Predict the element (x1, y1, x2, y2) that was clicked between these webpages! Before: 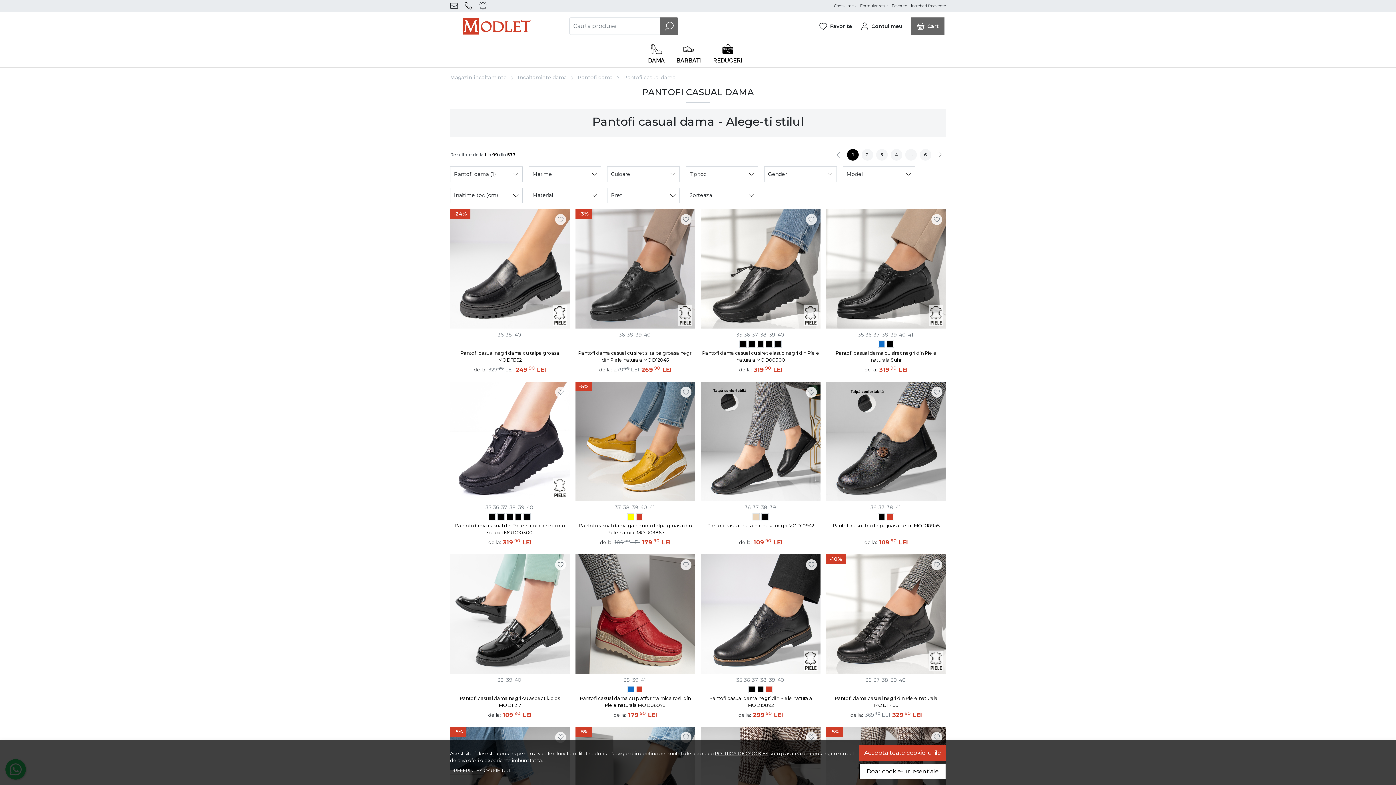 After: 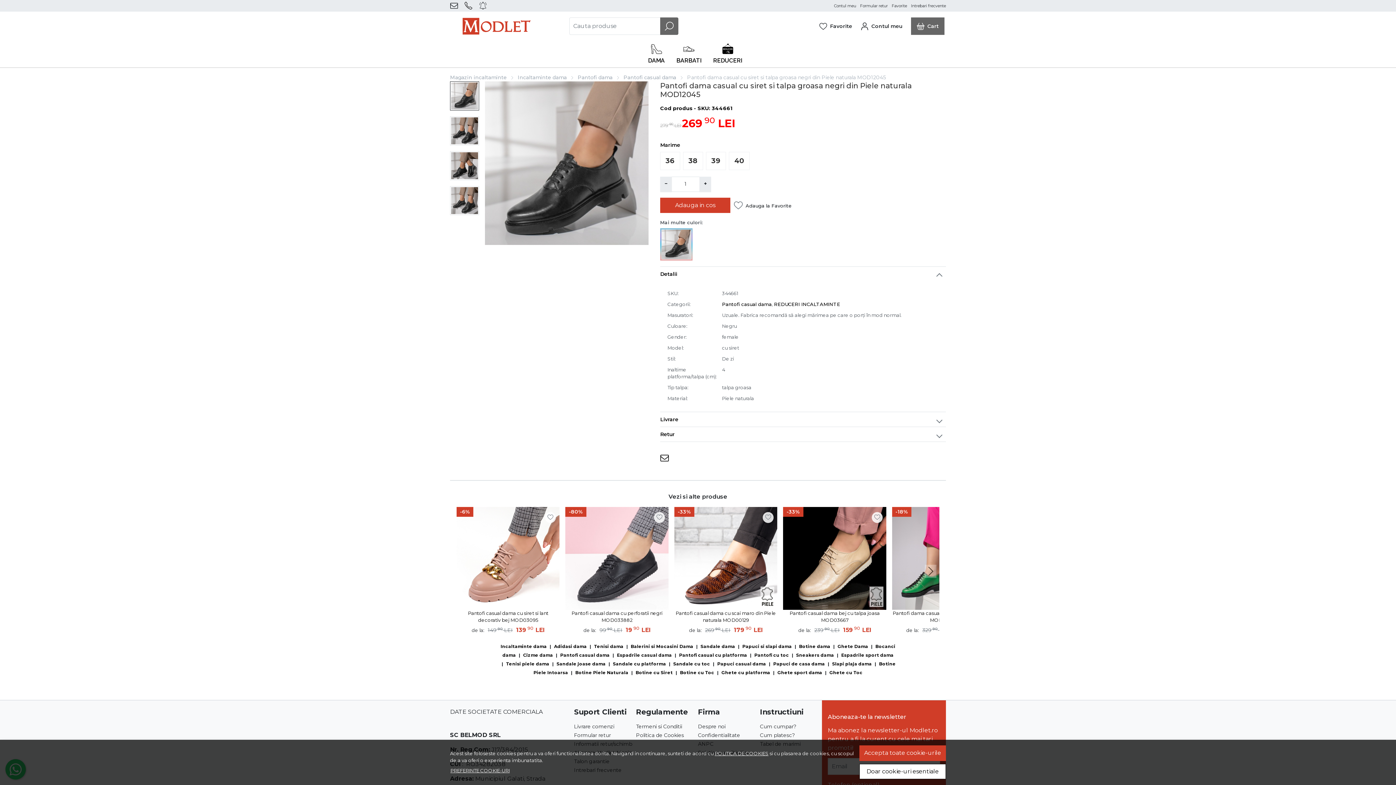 Action: label: Pantofi dama casual cu siret si talpa groasa negri din Piele naturala MOD12045 bbox: (575, 349, 695, 364)